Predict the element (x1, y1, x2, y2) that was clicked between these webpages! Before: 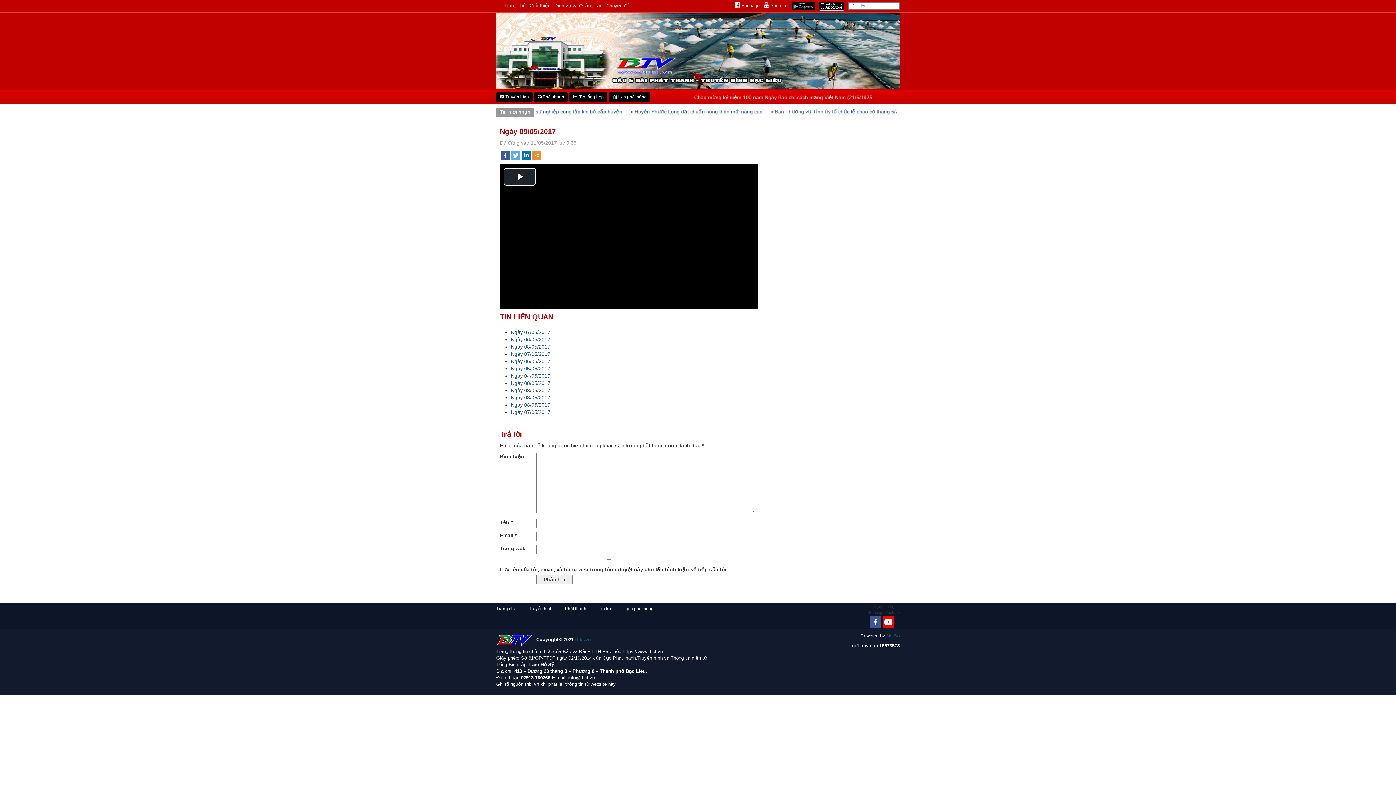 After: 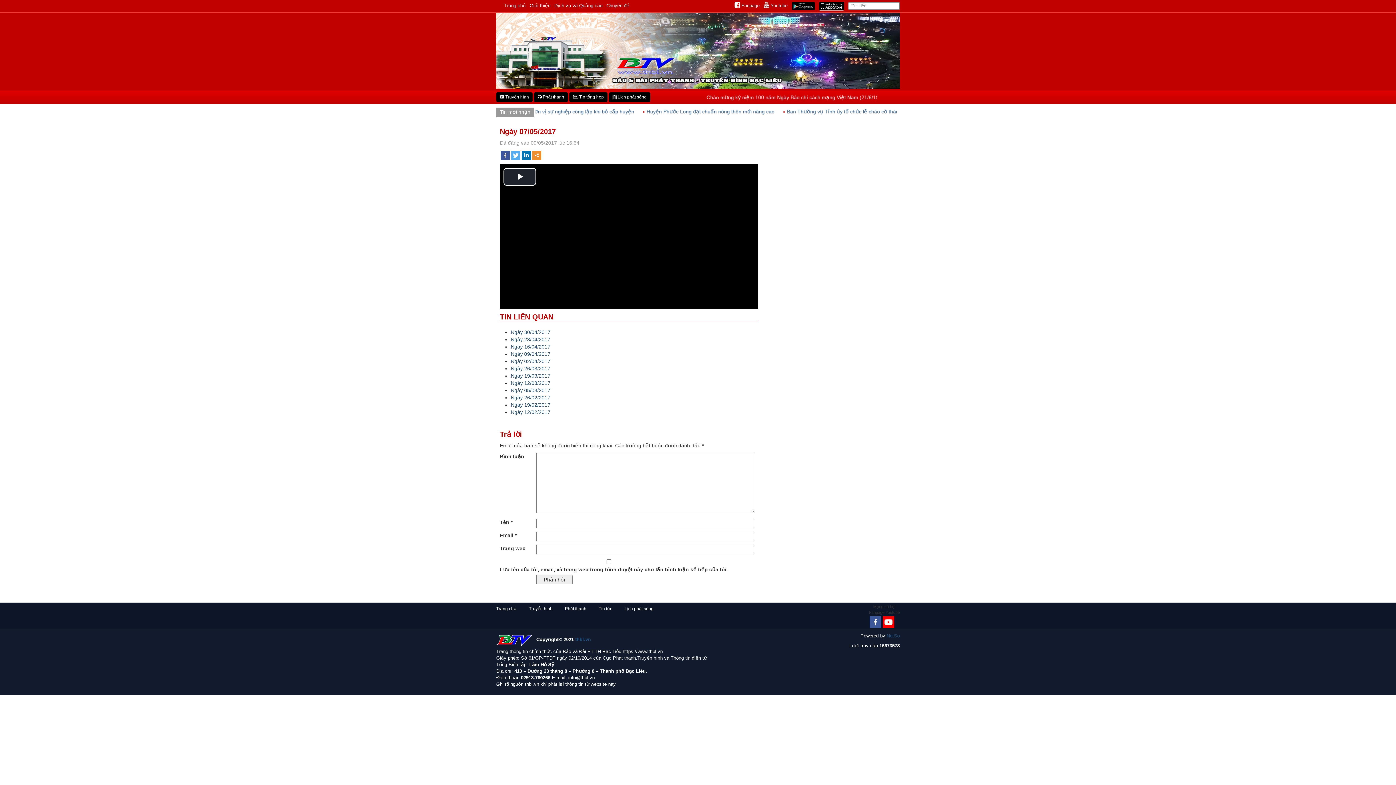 Action: label: Ngày 07/05/2017 bbox: (510, 329, 550, 335)